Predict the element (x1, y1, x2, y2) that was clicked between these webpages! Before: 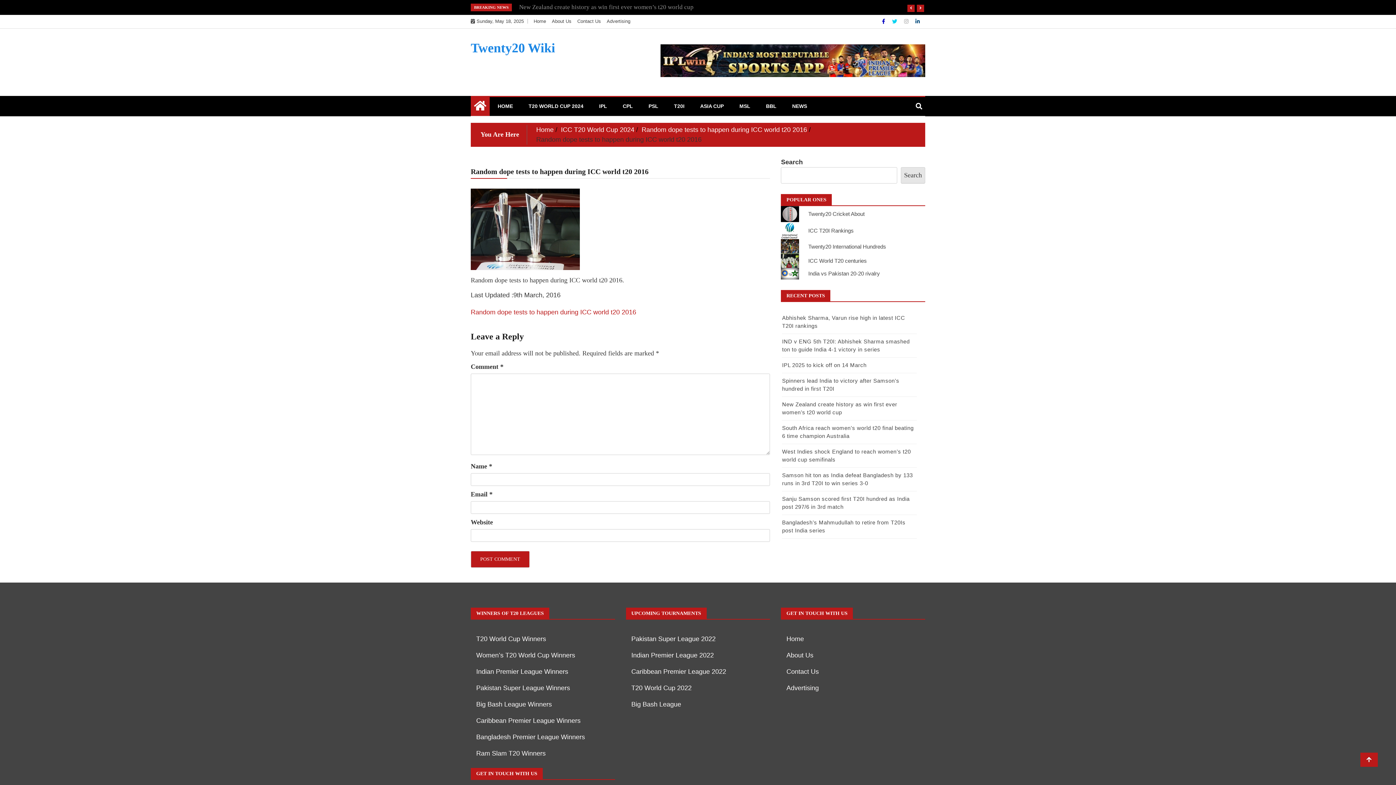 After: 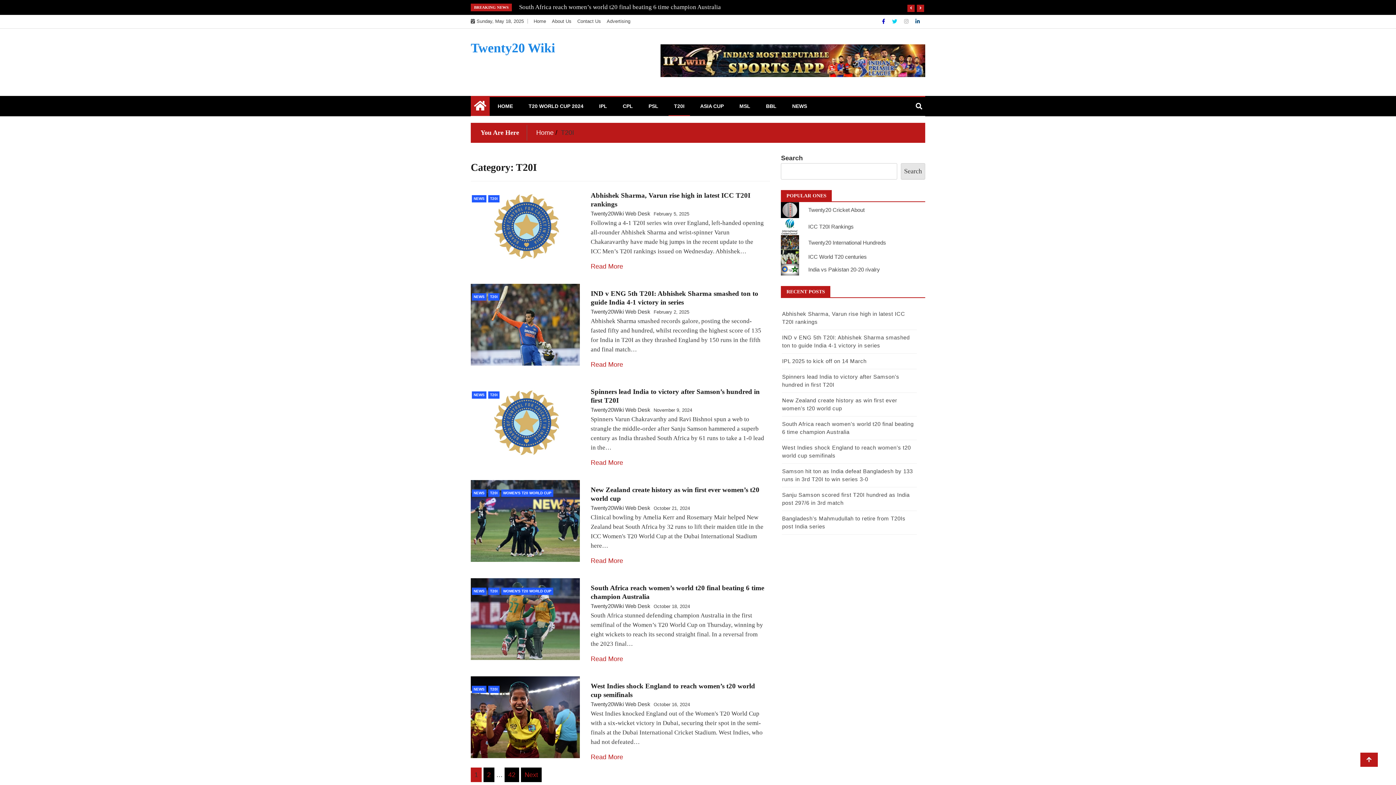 Action: label: T20I bbox: (668, 97, 690, 115)